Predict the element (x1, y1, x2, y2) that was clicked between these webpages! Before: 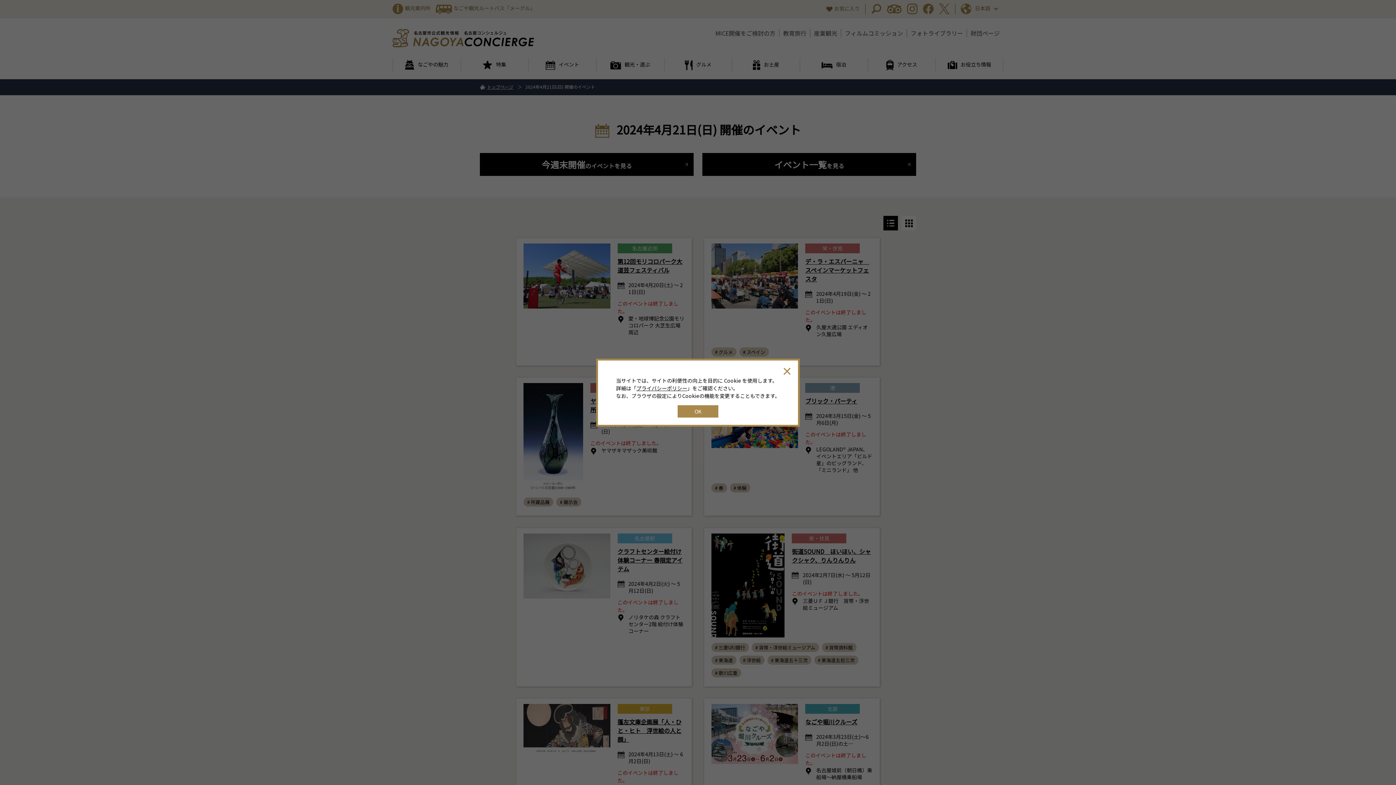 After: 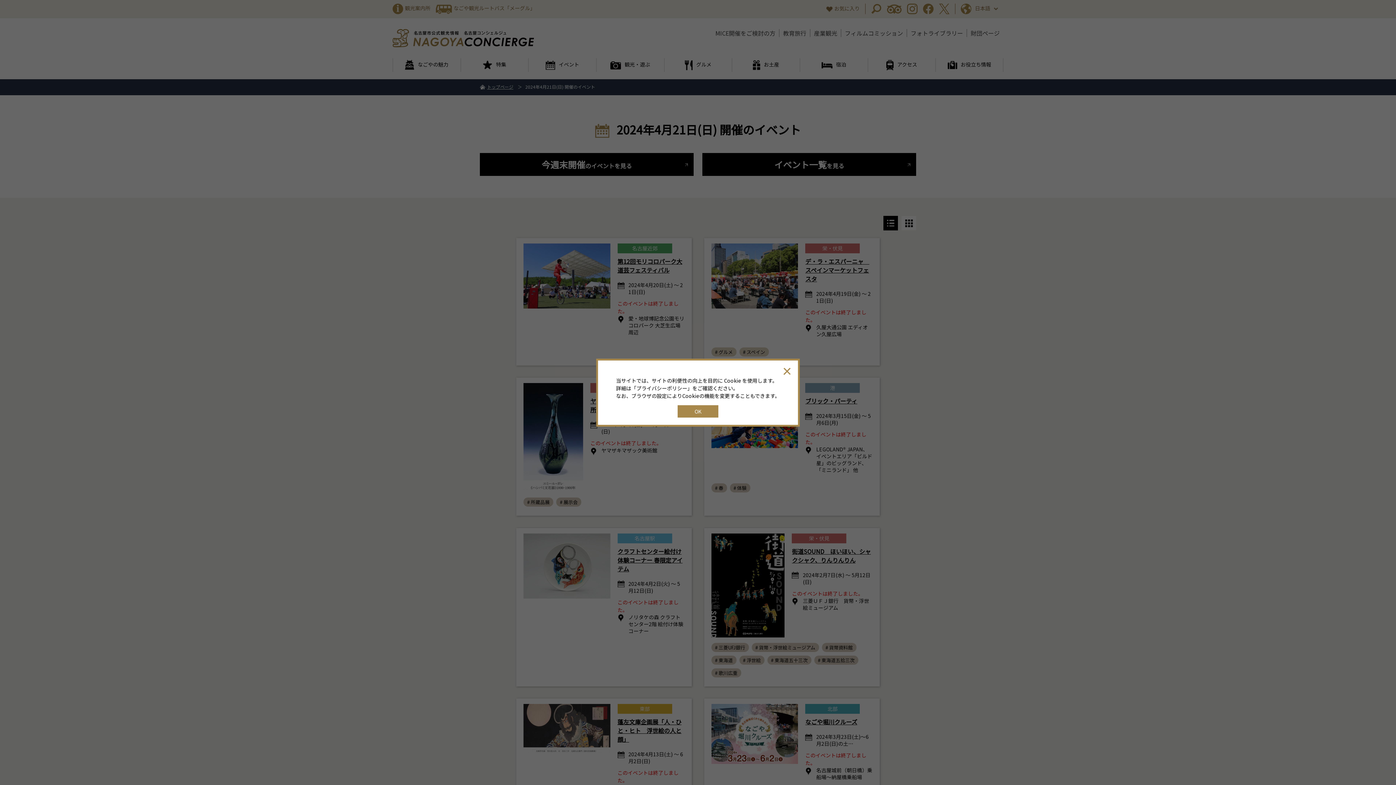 Action: label: プライバシーポリシー bbox: (636, 384, 687, 391)